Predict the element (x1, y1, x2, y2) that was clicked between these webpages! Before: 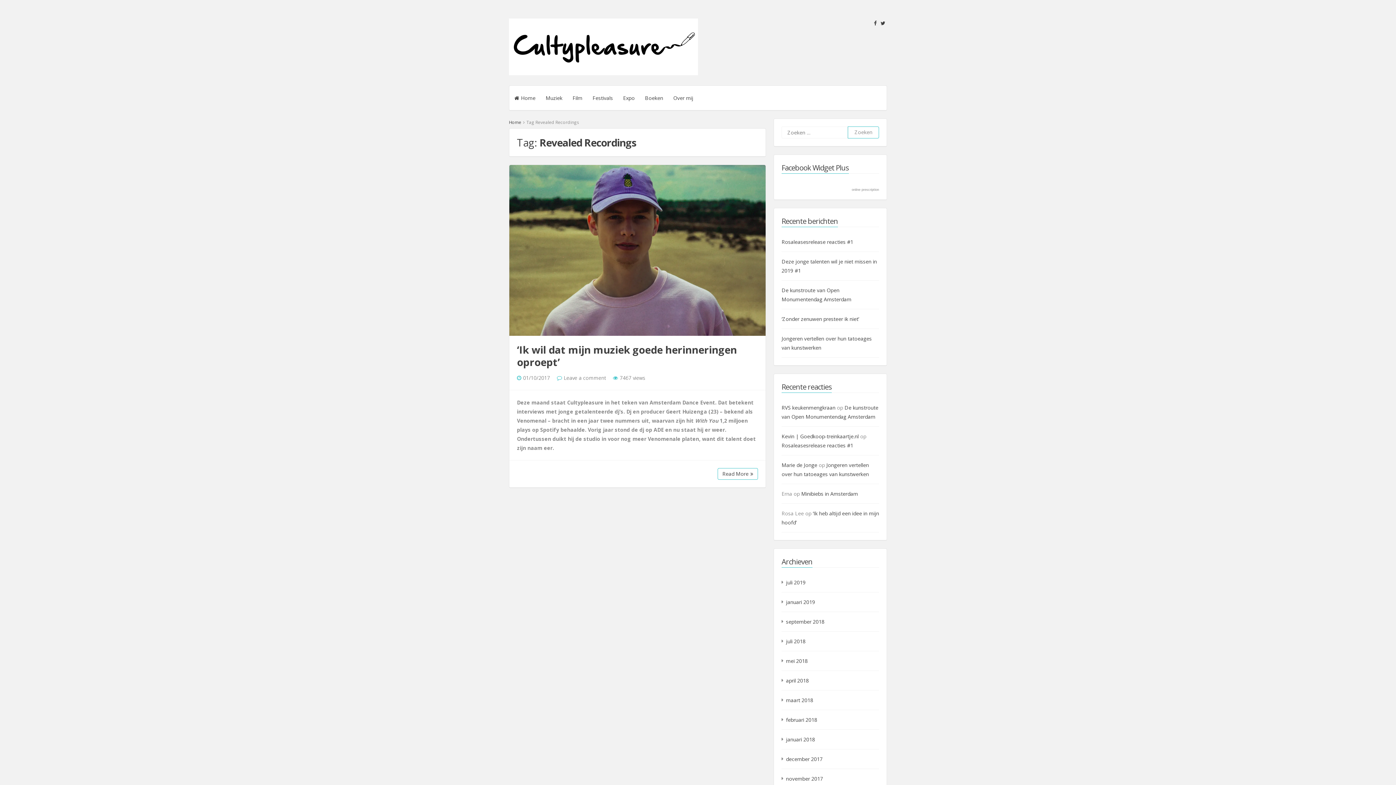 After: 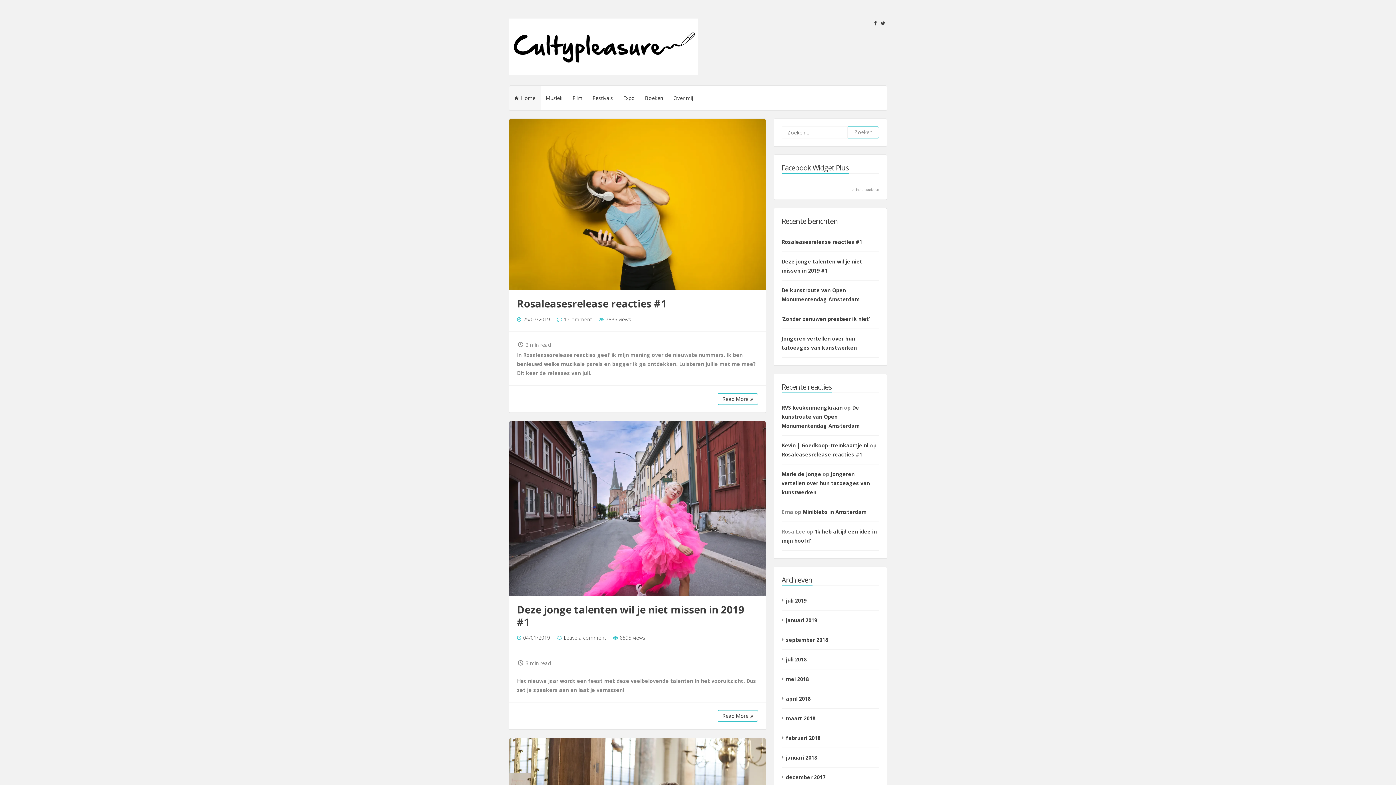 Action: bbox: (509, 85, 540, 110) label: Home